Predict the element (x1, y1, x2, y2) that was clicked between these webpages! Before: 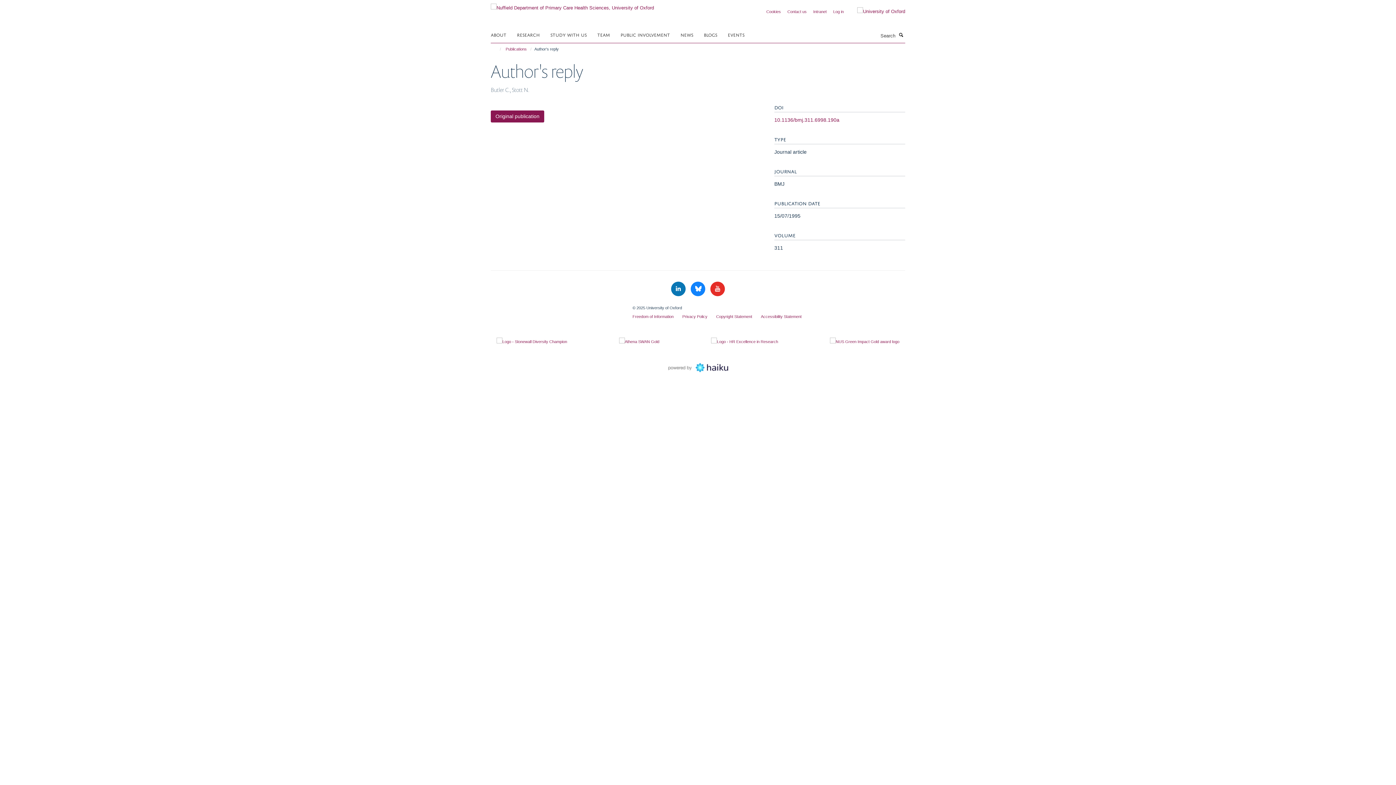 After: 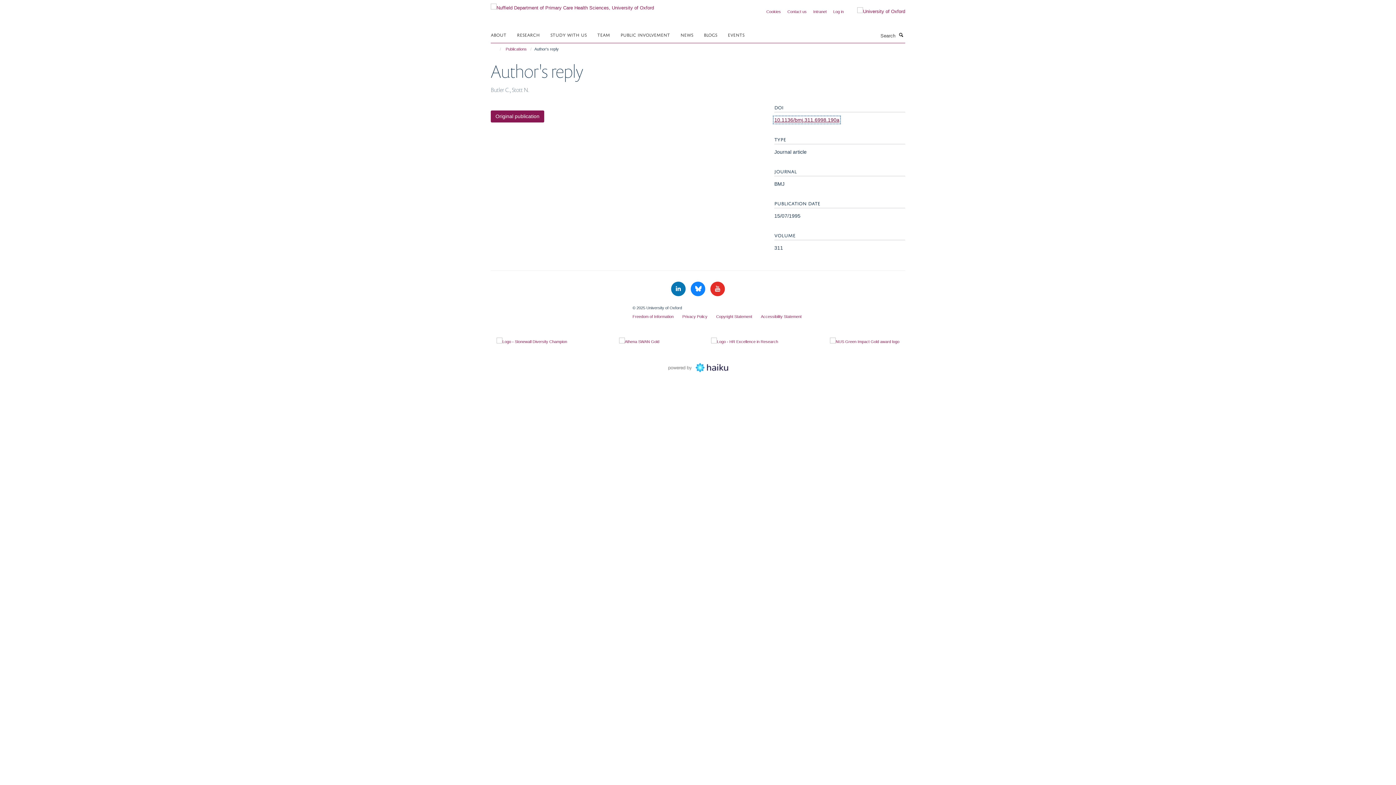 Action: label: 10.1136/bmj.311.6998.190a bbox: (774, 117, 839, 122)